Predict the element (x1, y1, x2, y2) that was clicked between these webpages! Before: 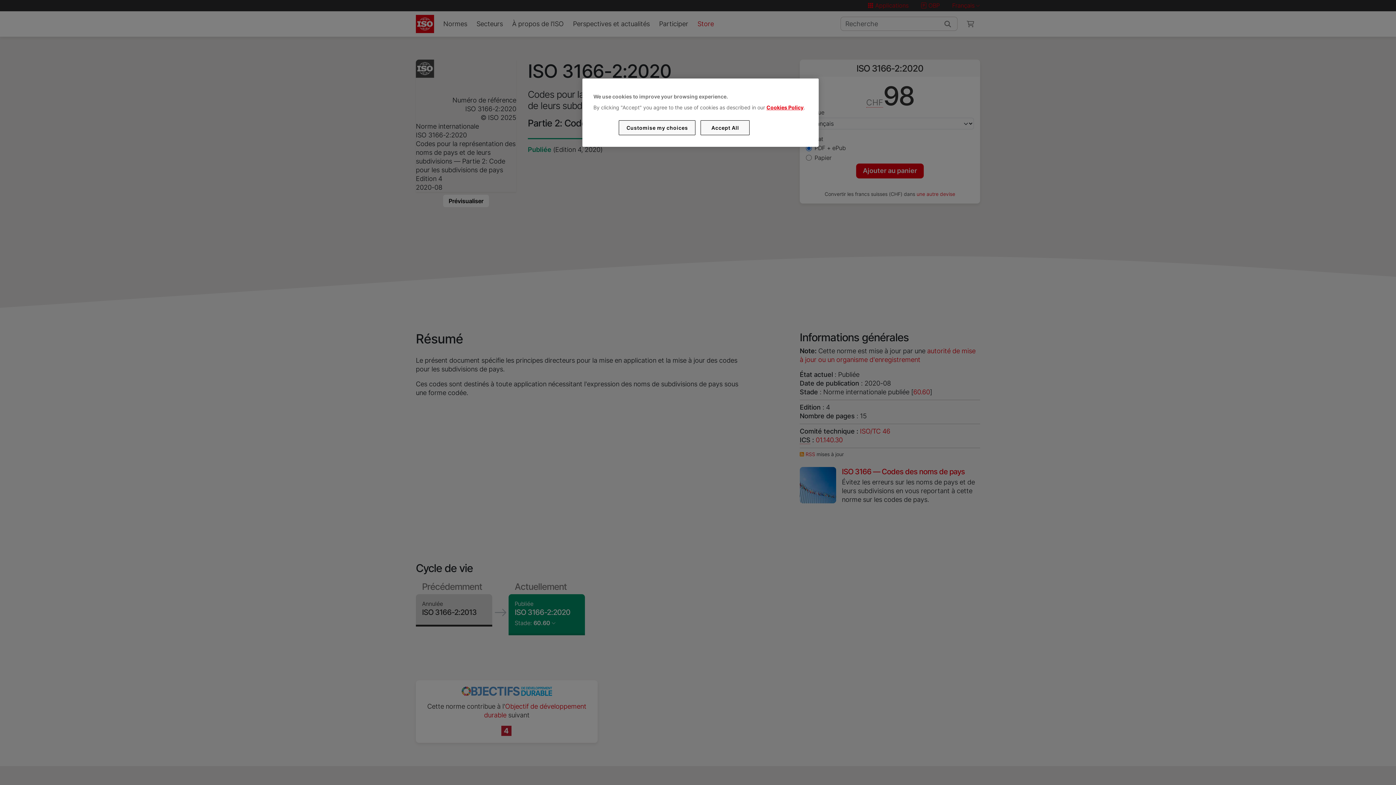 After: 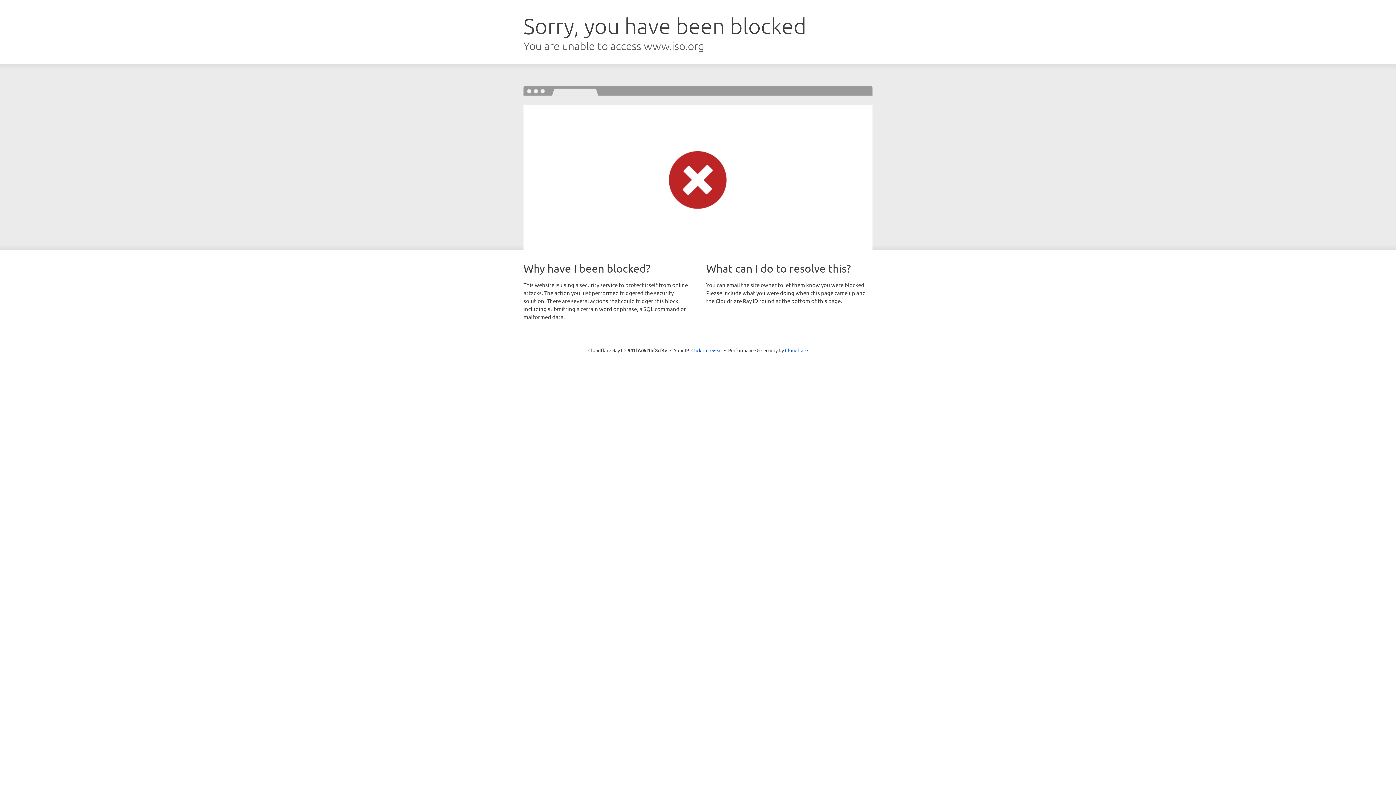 Action: bbox: (766, 104, 803, 110) label: Cookies Policy